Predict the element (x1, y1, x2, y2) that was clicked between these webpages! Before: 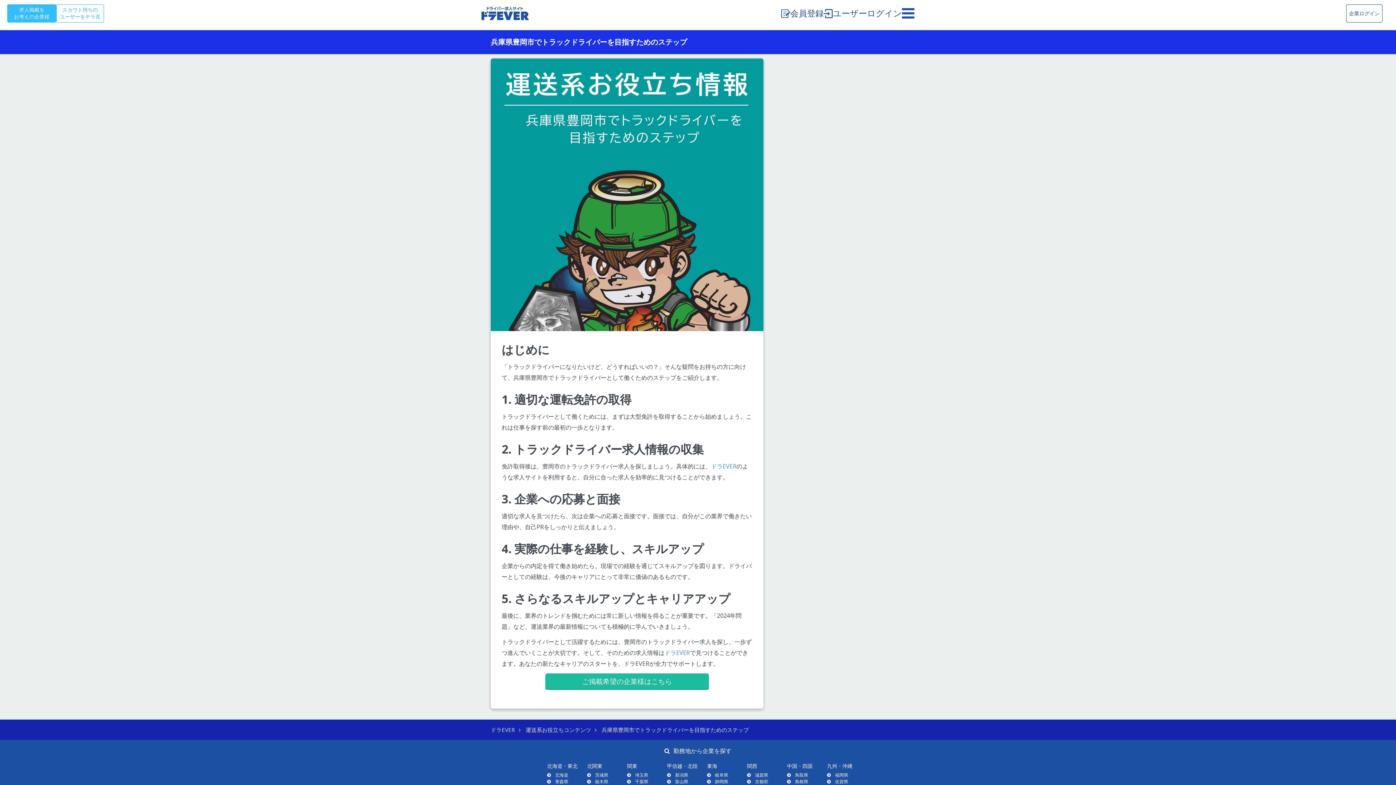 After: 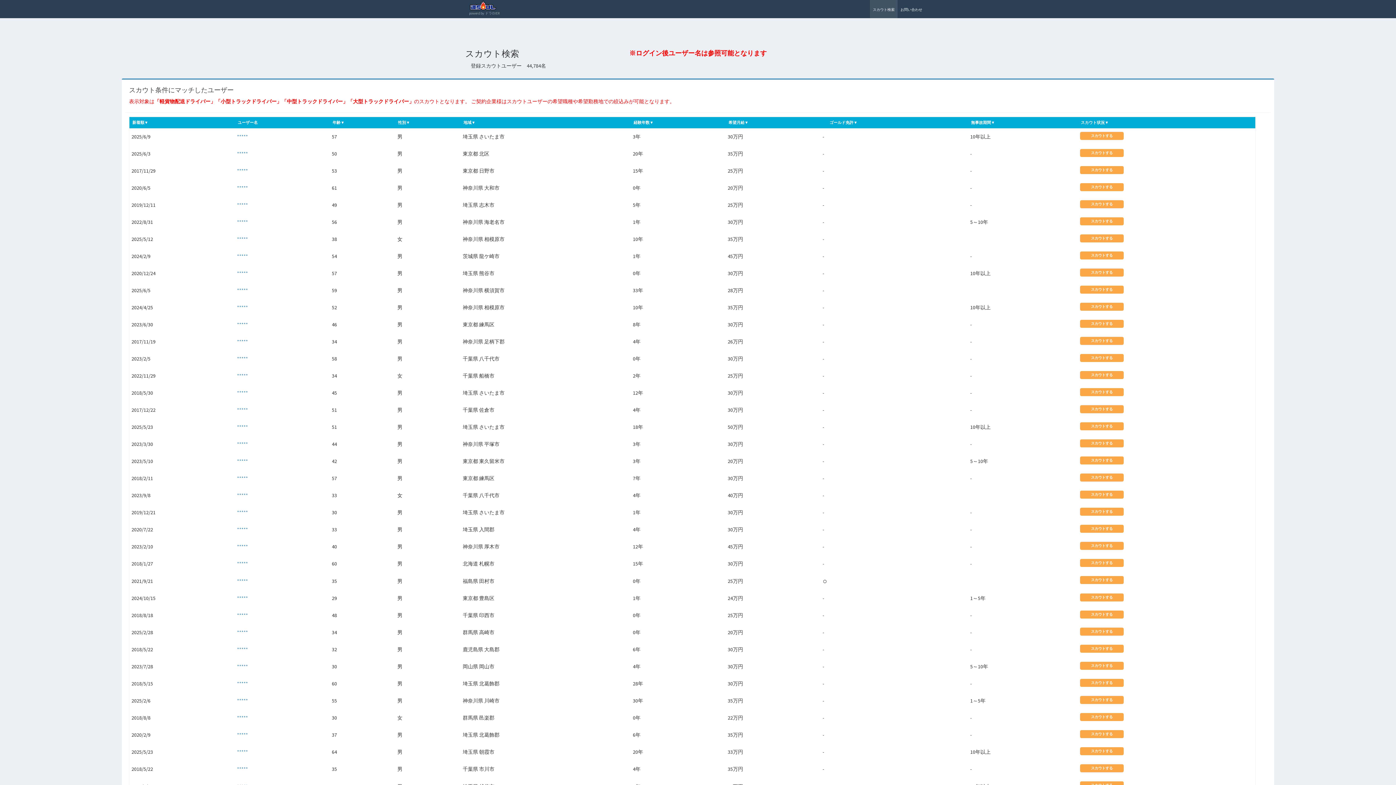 Action: label: スカウト待ちの
ユーザーをチラ見 bbox: (56, 4, 104, 22)